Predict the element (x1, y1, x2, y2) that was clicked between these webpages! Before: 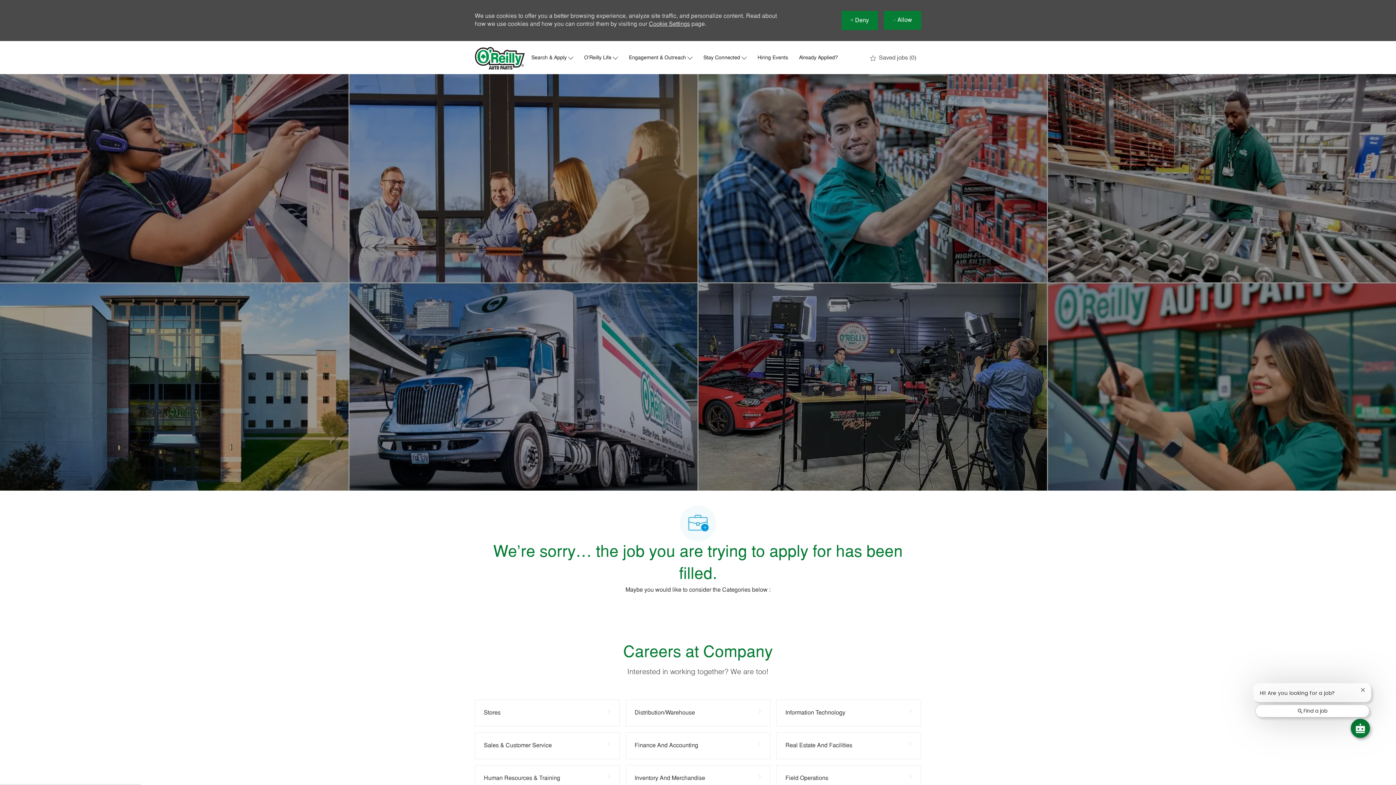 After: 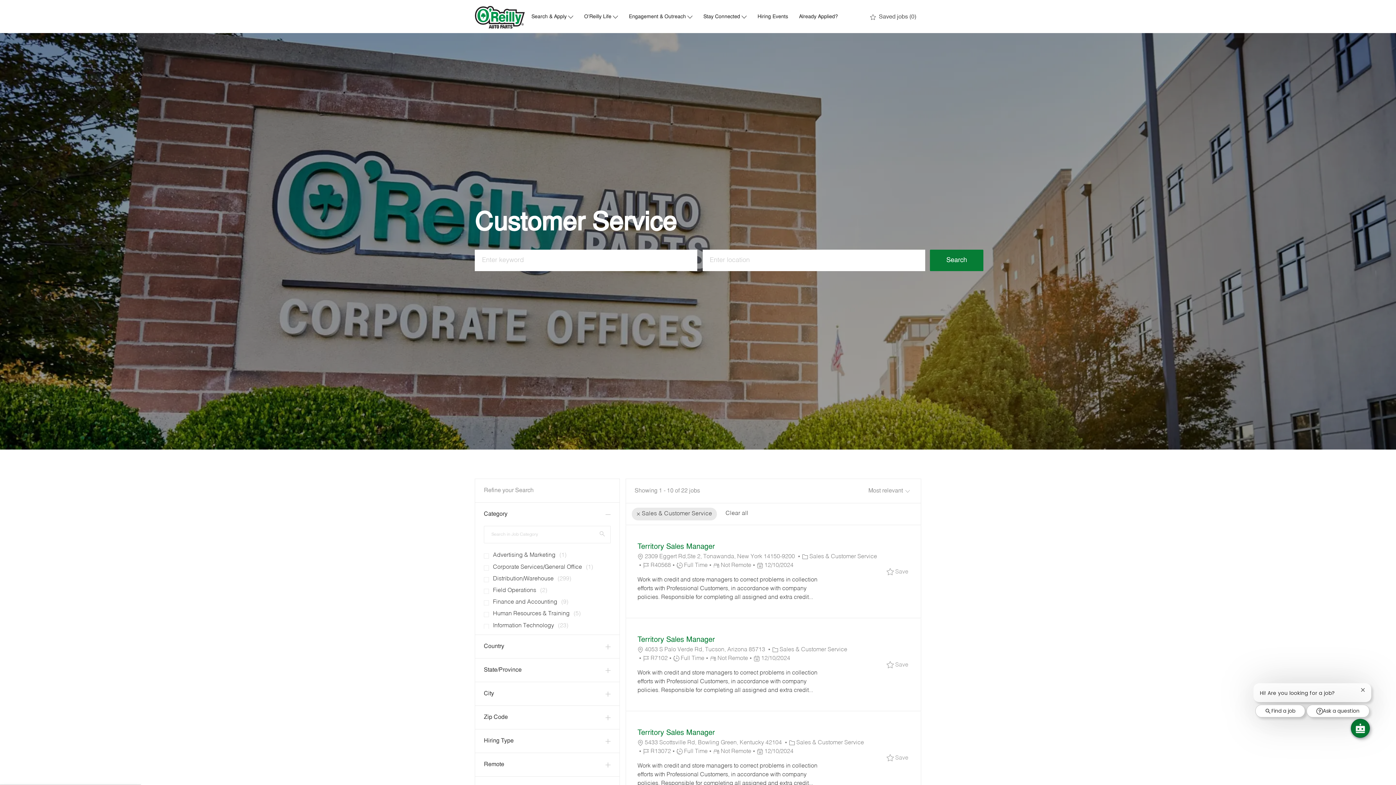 Action: label: Sales & Customer Service 22 Jobs bbox: (814, 699, 921, 726)